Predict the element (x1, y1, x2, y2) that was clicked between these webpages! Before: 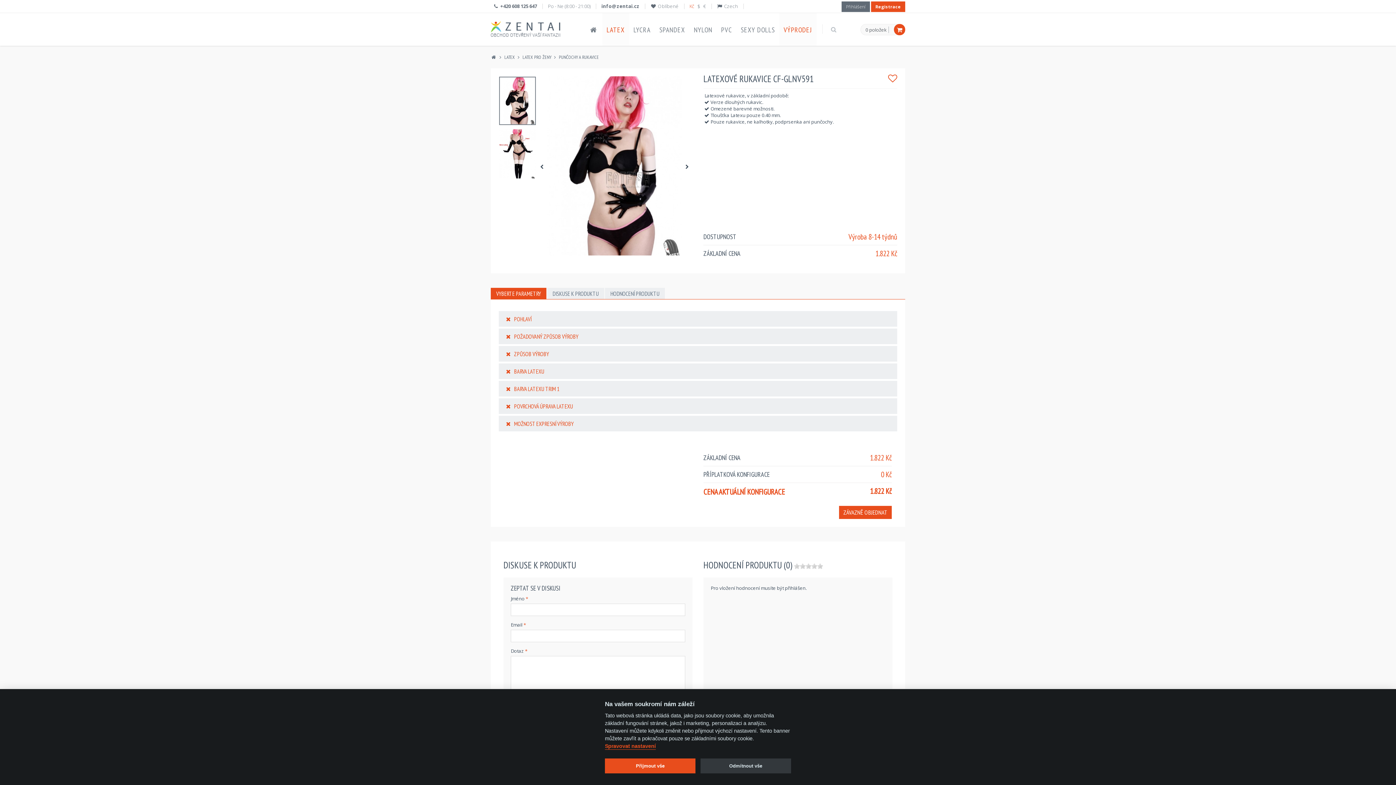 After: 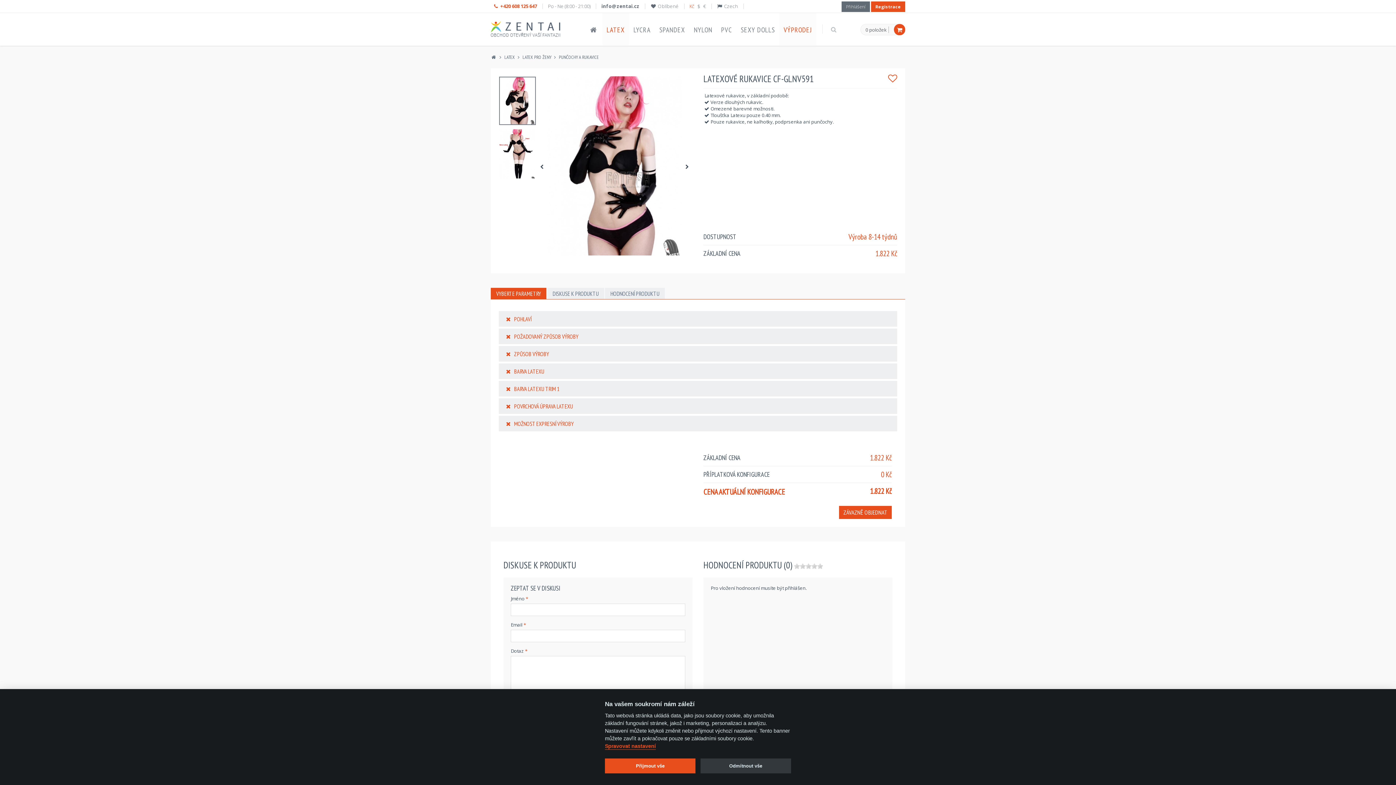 Action: bbox: (493, 2, 537, 9) label: +420 608 125 647